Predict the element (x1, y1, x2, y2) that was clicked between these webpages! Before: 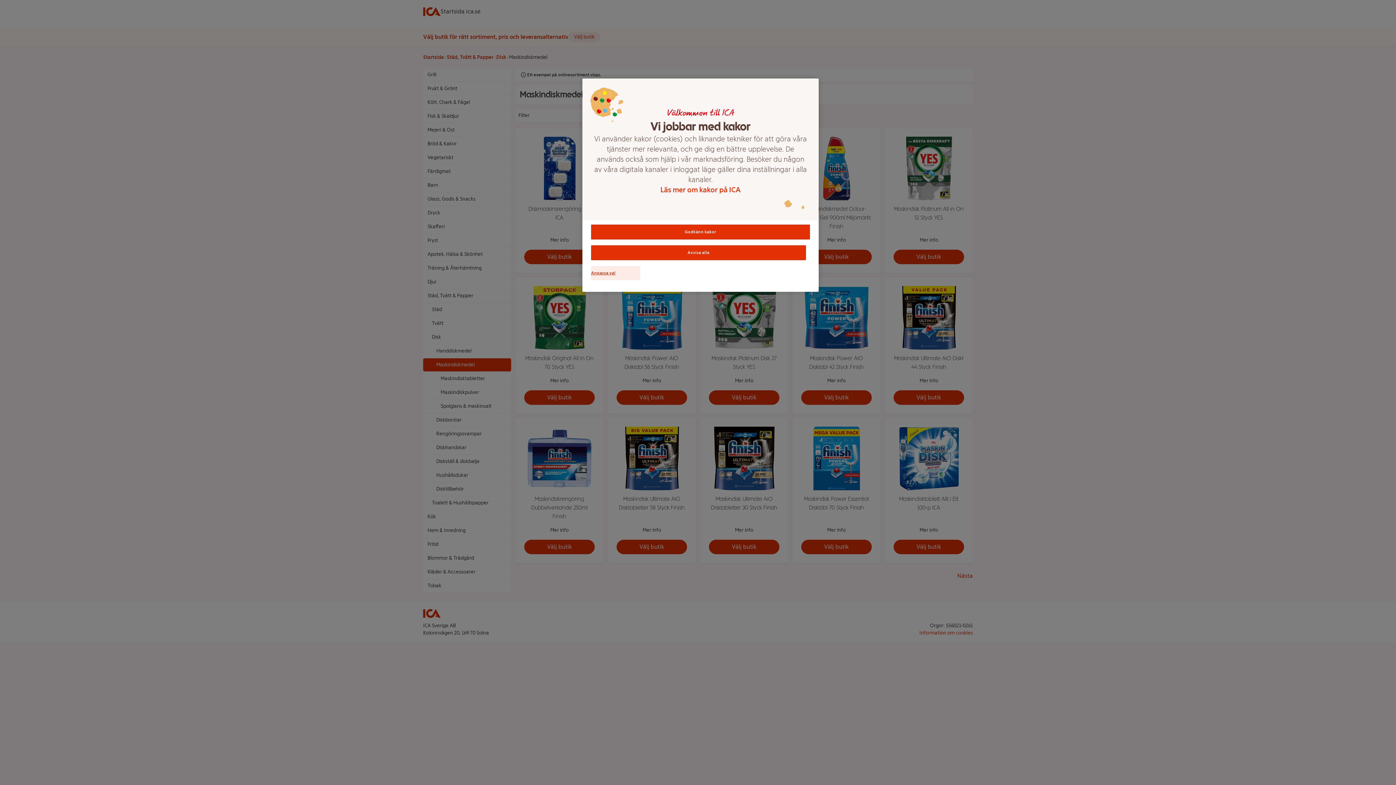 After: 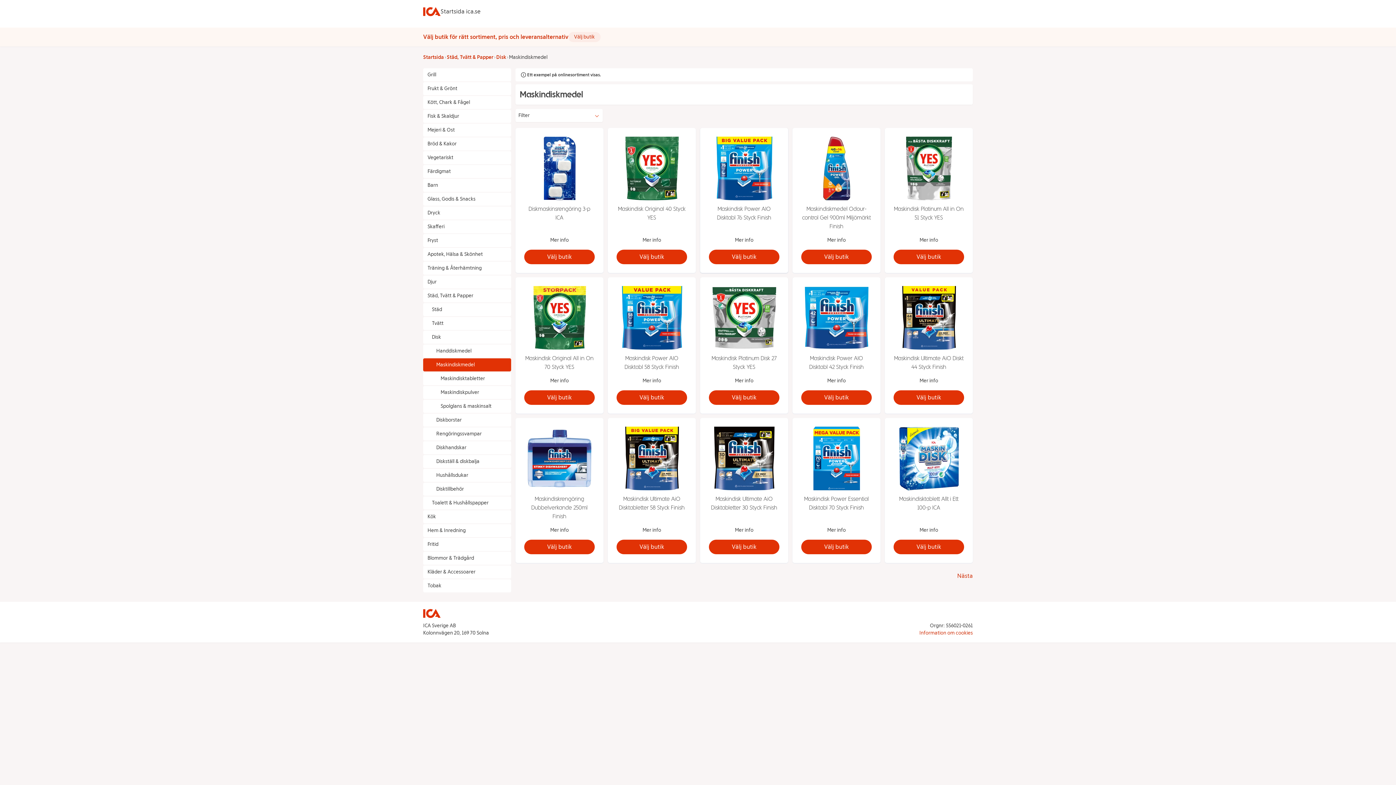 Action: bbox: (591, 224, 810, 239) label: Godkänn kakor